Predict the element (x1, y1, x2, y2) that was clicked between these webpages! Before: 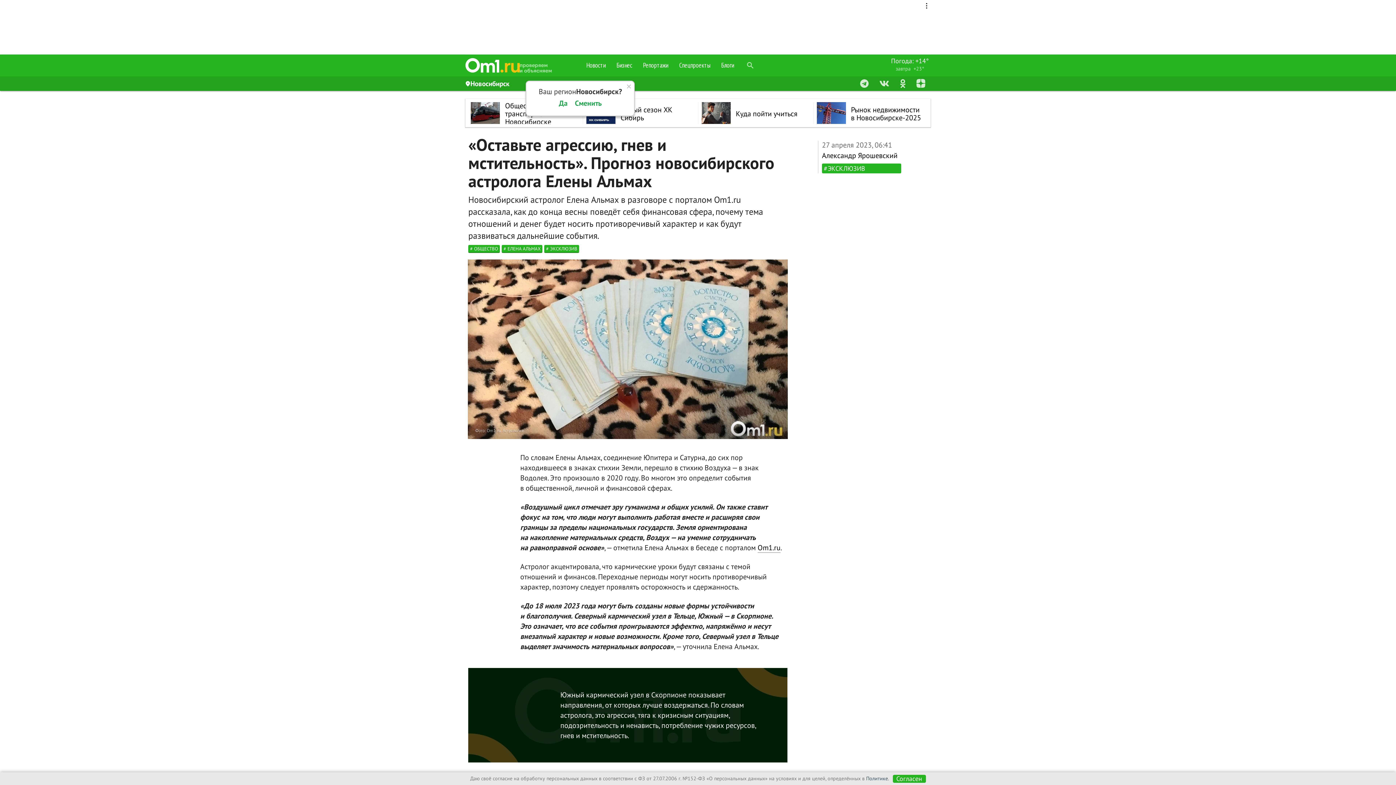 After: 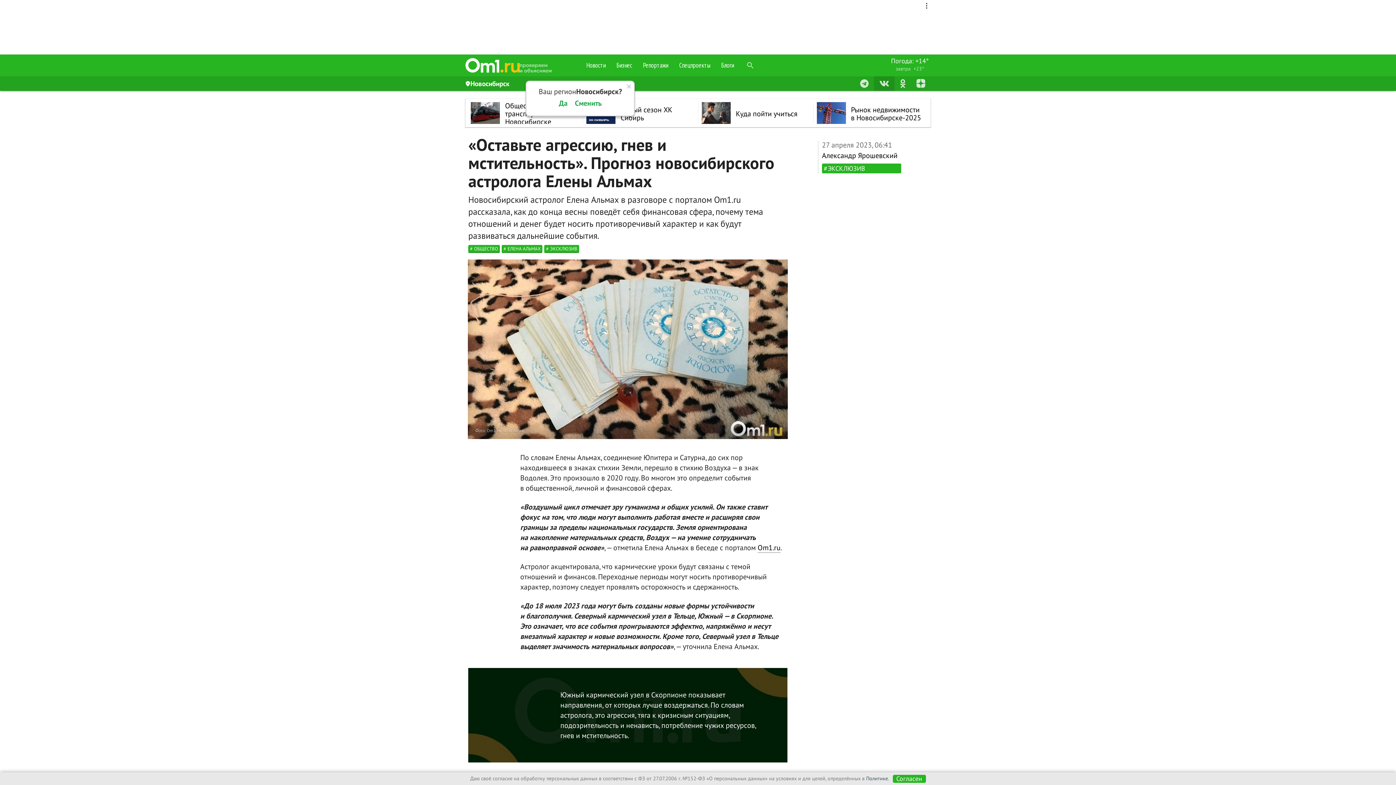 Action: bbox: (874, 76, 894, 90)